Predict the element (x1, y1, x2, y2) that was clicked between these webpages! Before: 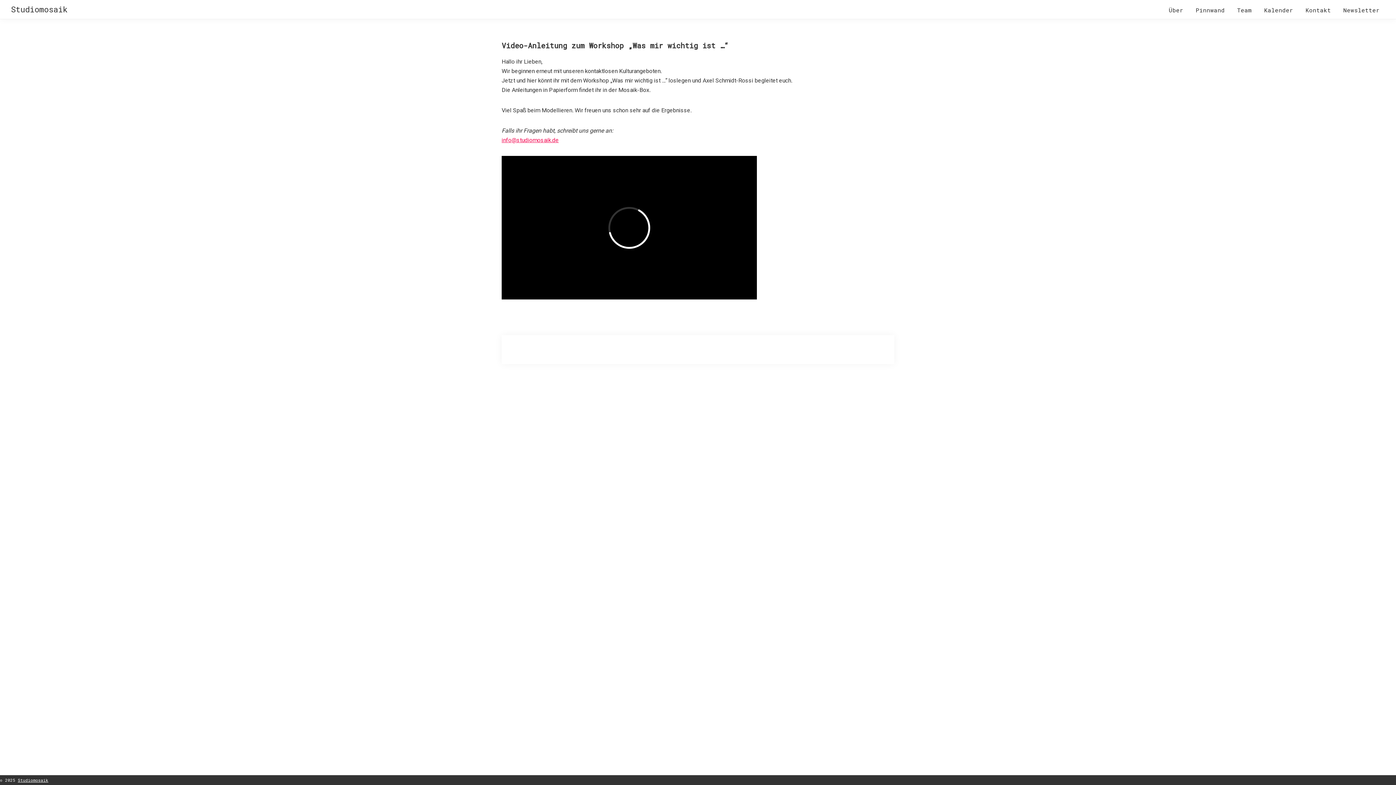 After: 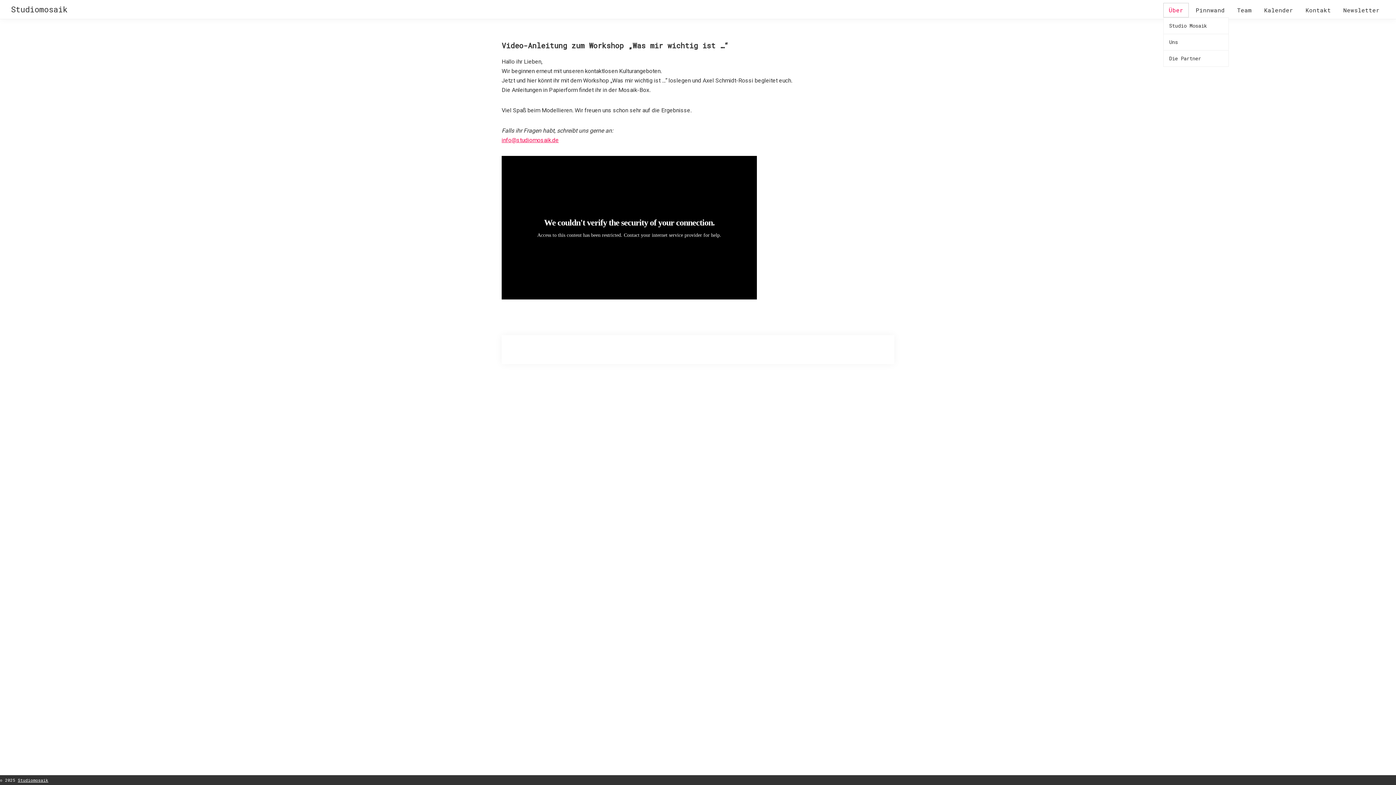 Action: label: Über bbox: (1163, 2, 1189, 17)